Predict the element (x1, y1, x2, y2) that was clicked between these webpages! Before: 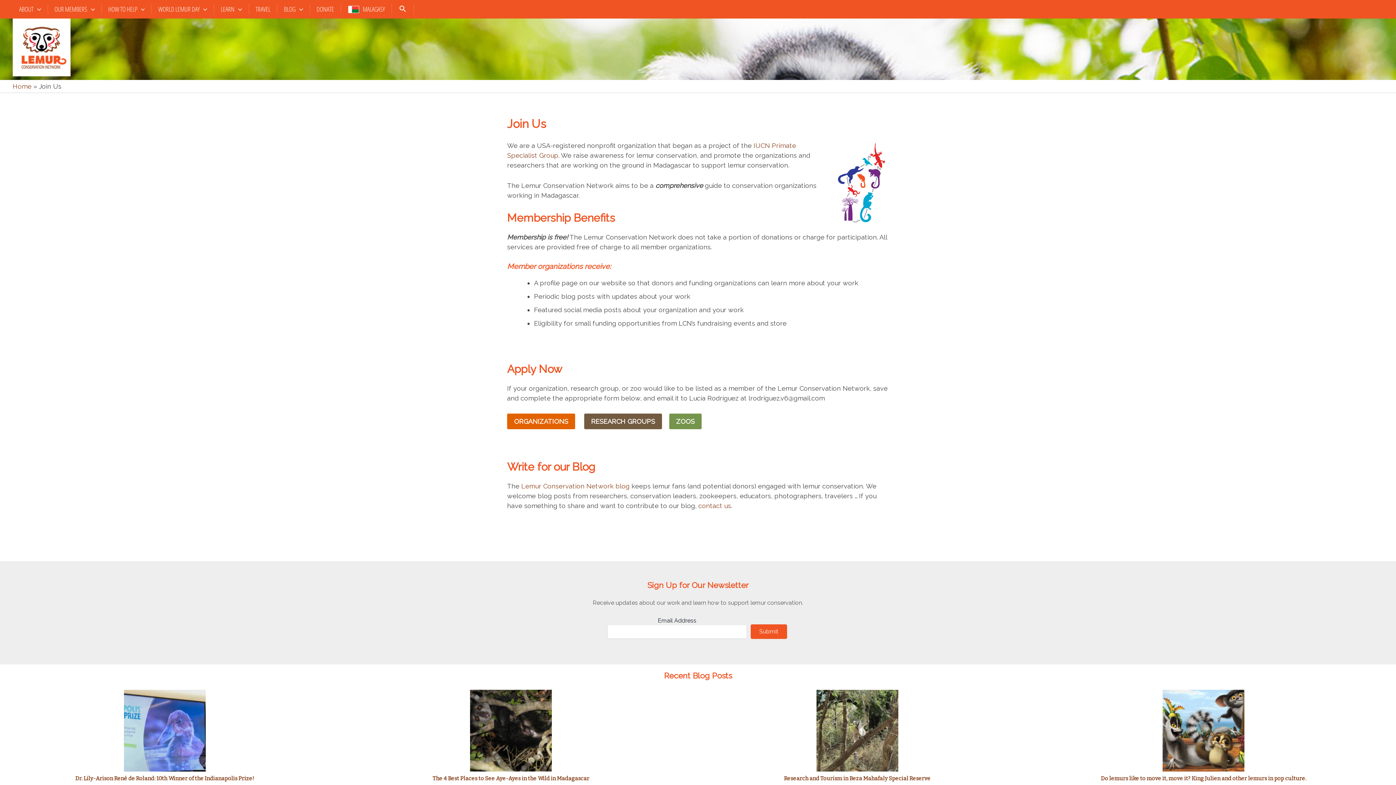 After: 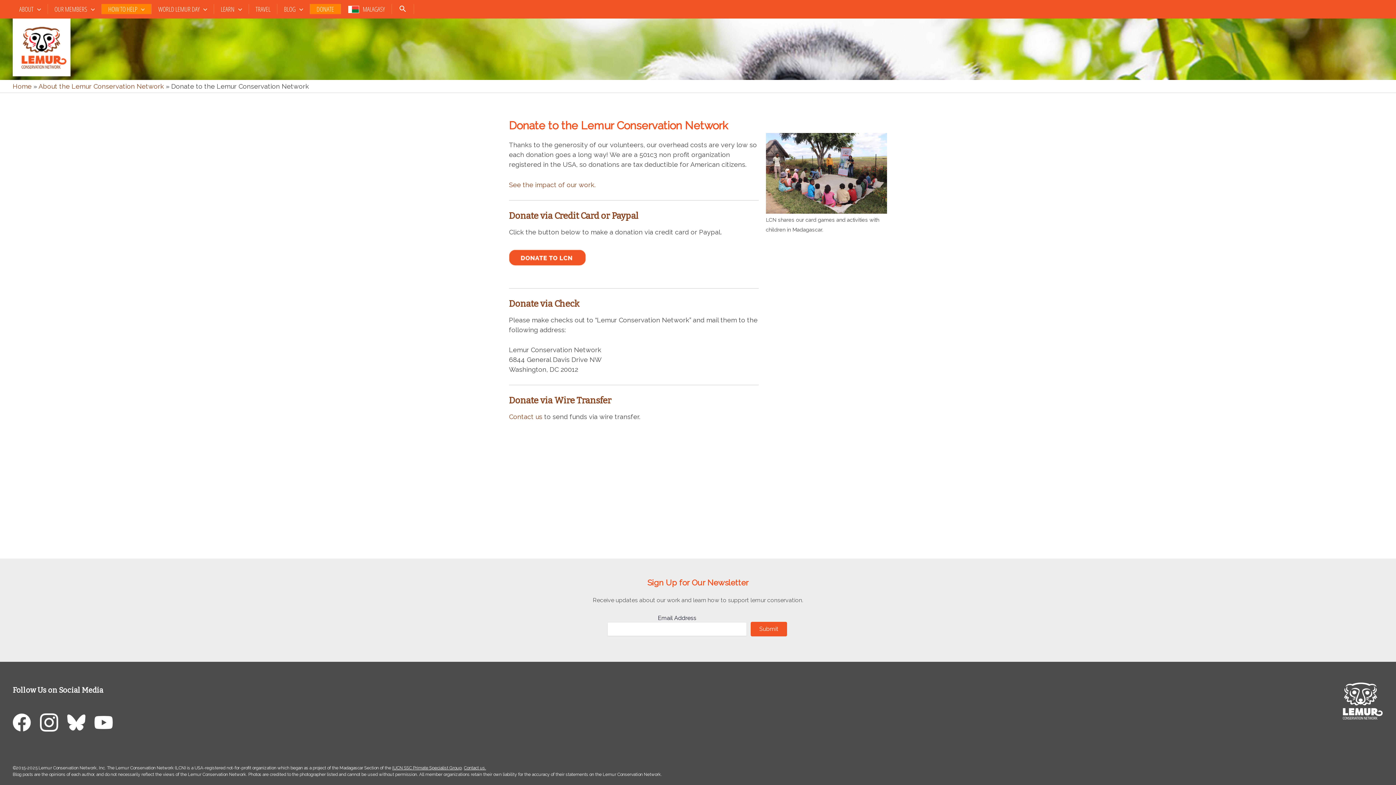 Action: label: DONATE bbox: (310, 4, 340, 14)